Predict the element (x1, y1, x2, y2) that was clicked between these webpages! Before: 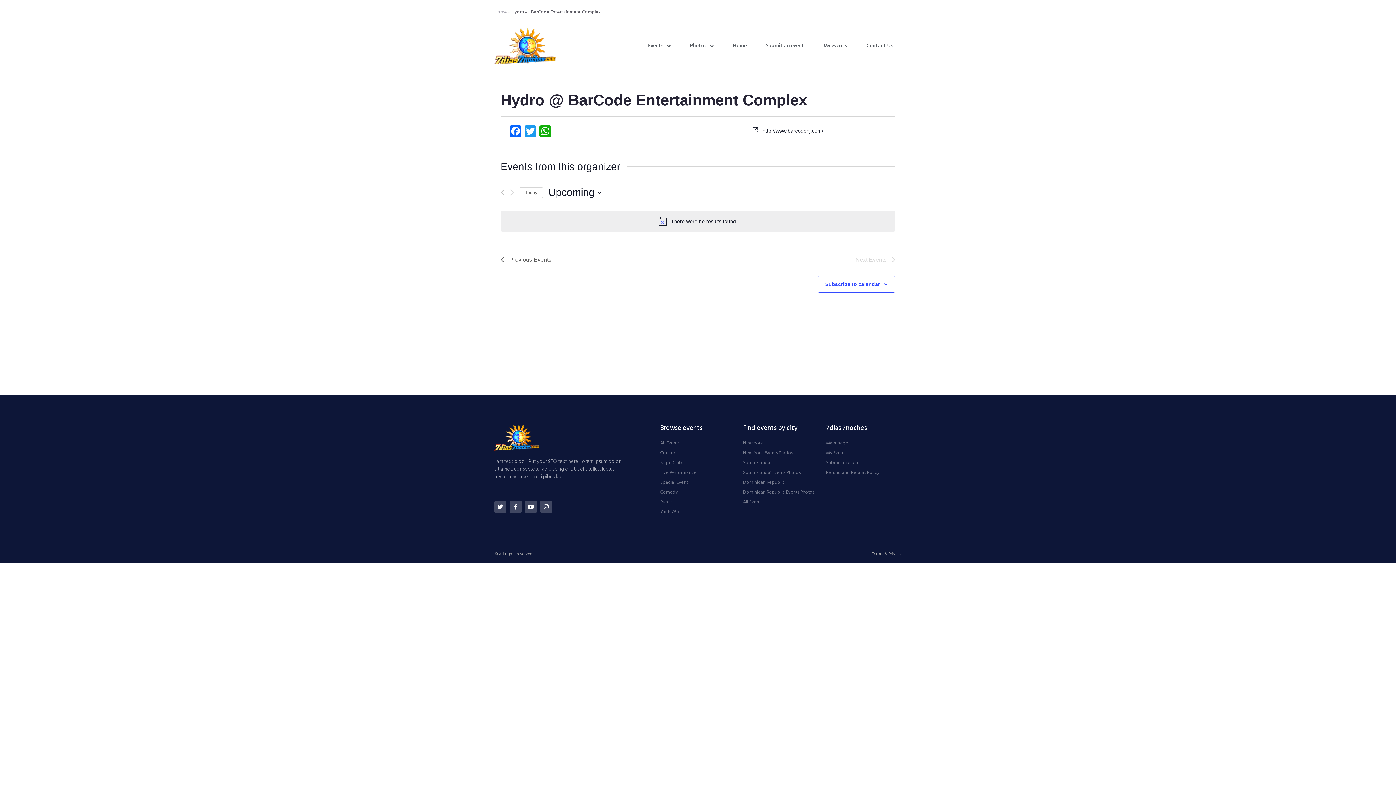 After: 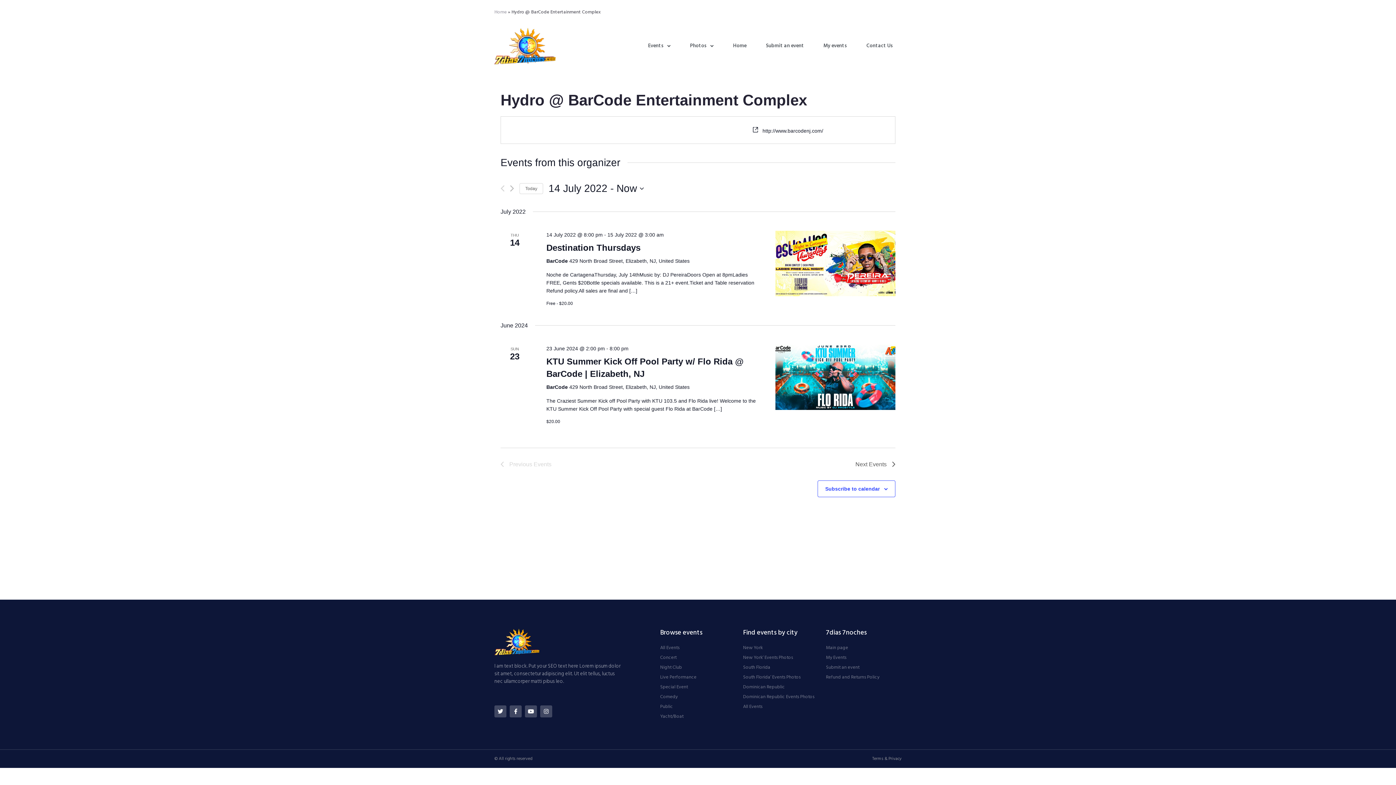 Action: bbox: (500, 189, 504, 196) label: Previous Events